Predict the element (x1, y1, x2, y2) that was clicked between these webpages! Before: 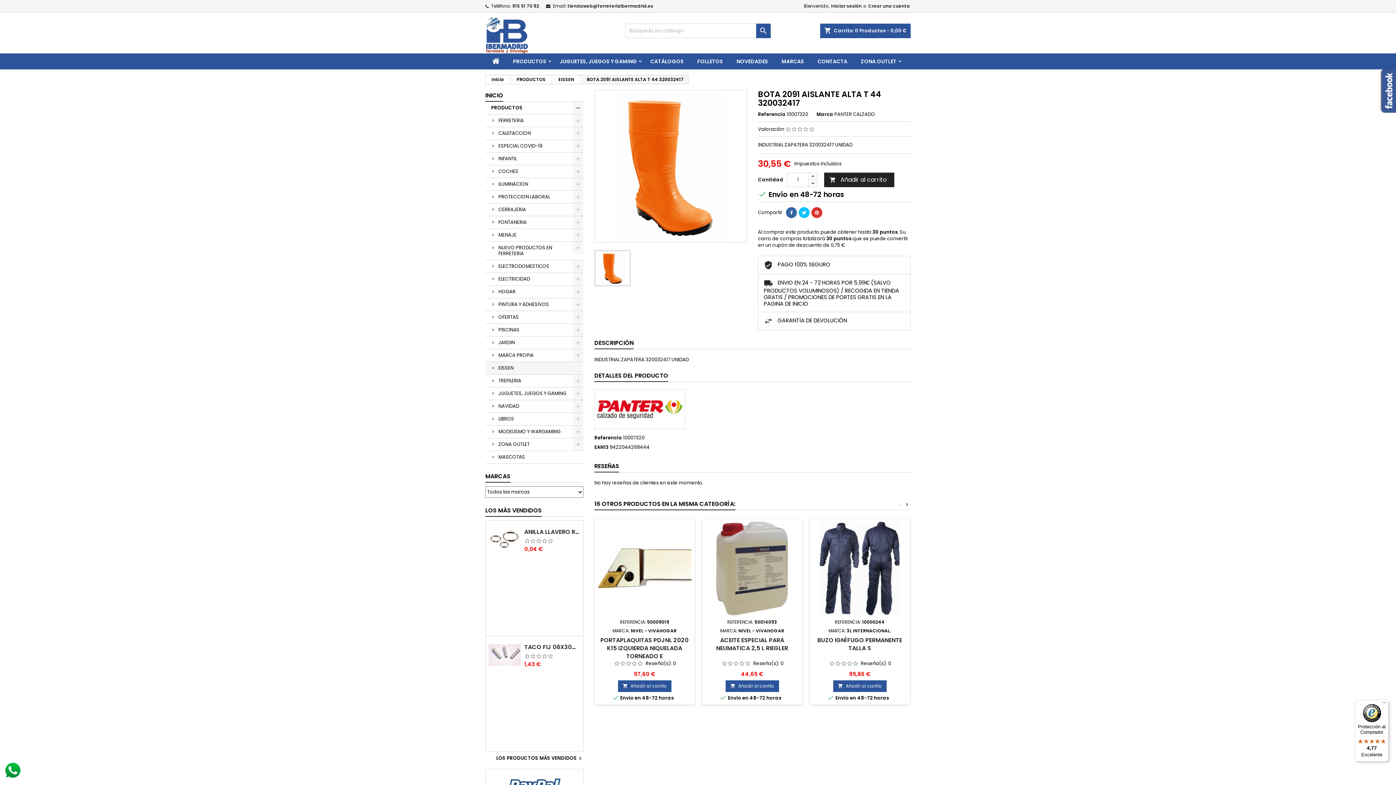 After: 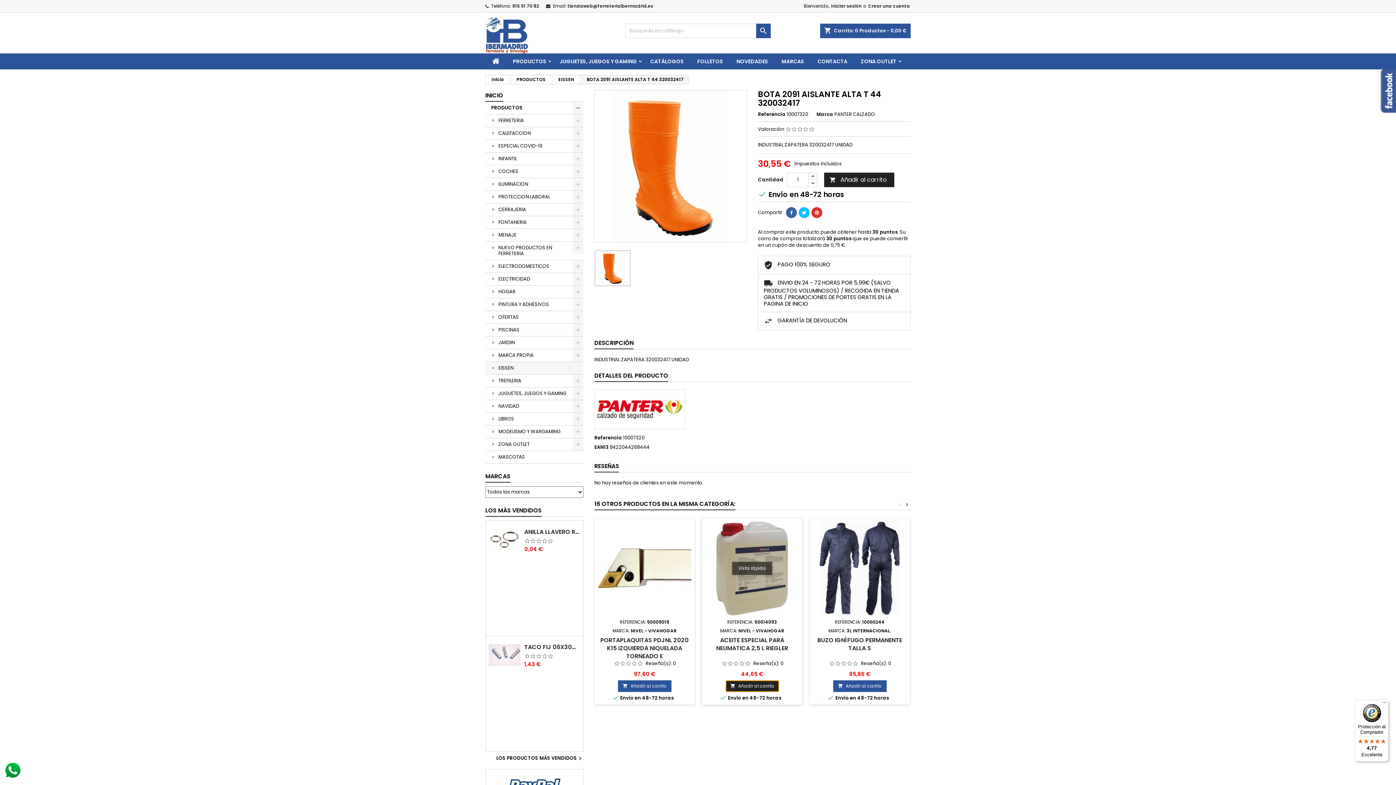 Action: bbox: (725, 680, 779, 692) label: 
Añadir al carrito